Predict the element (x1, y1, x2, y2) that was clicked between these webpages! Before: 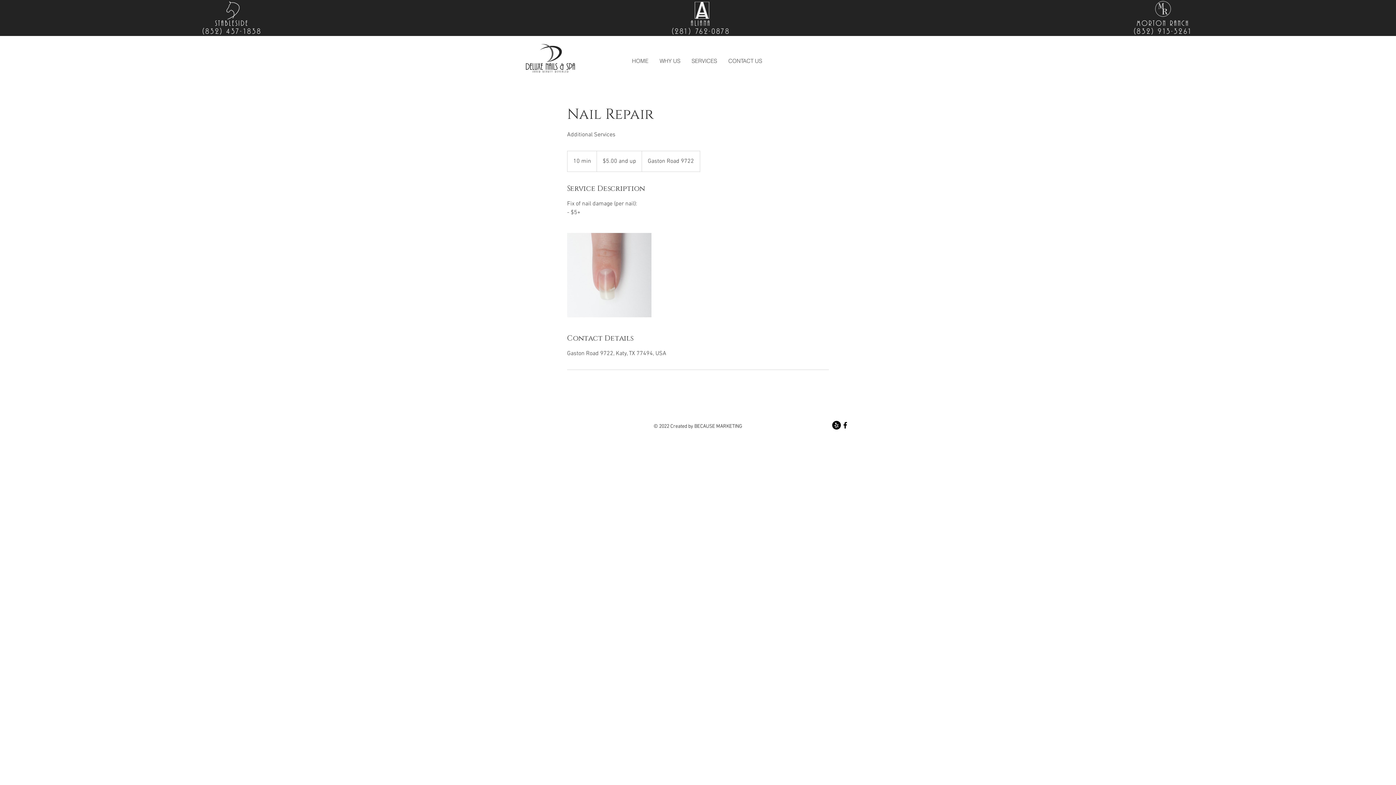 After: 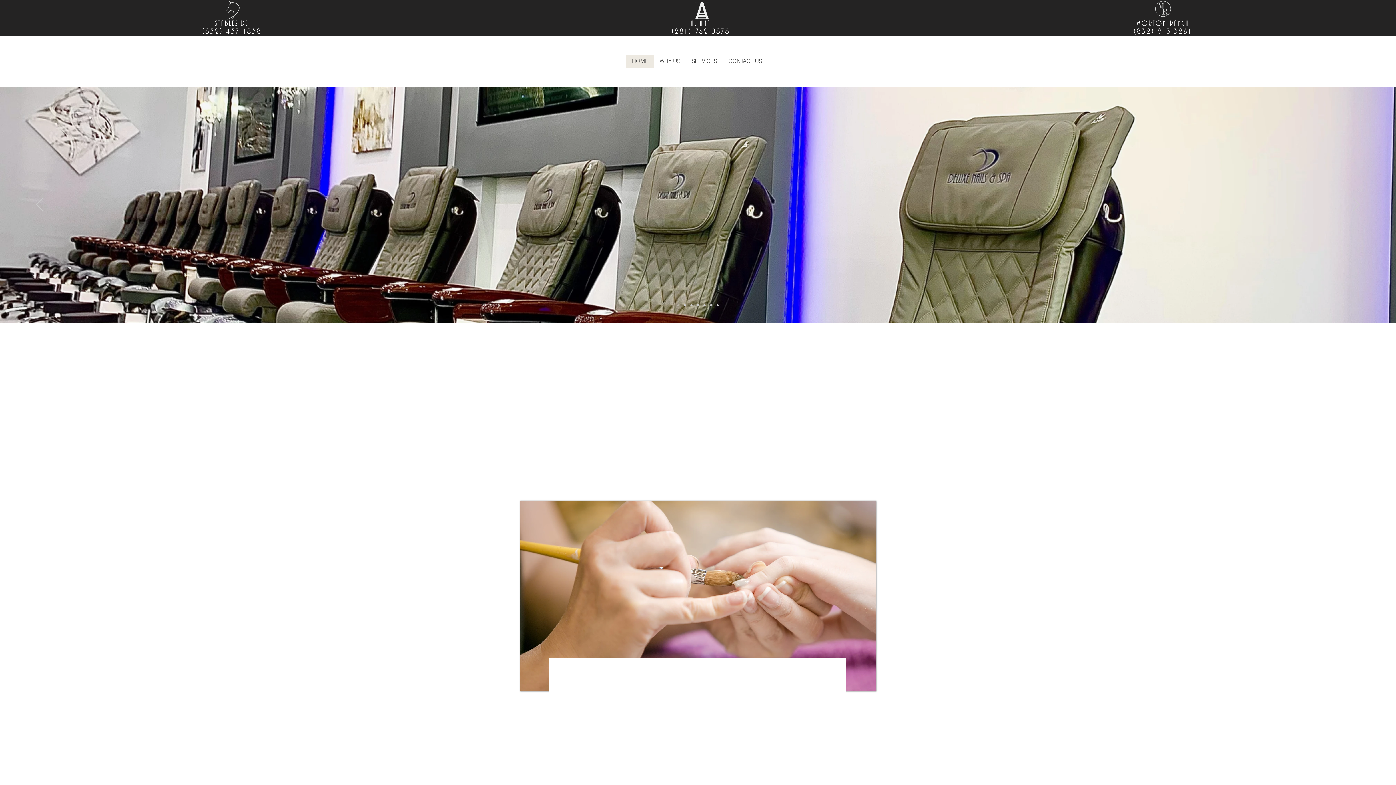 Action: label: STABLESIDE bbox: (215, 18, 248, 28)